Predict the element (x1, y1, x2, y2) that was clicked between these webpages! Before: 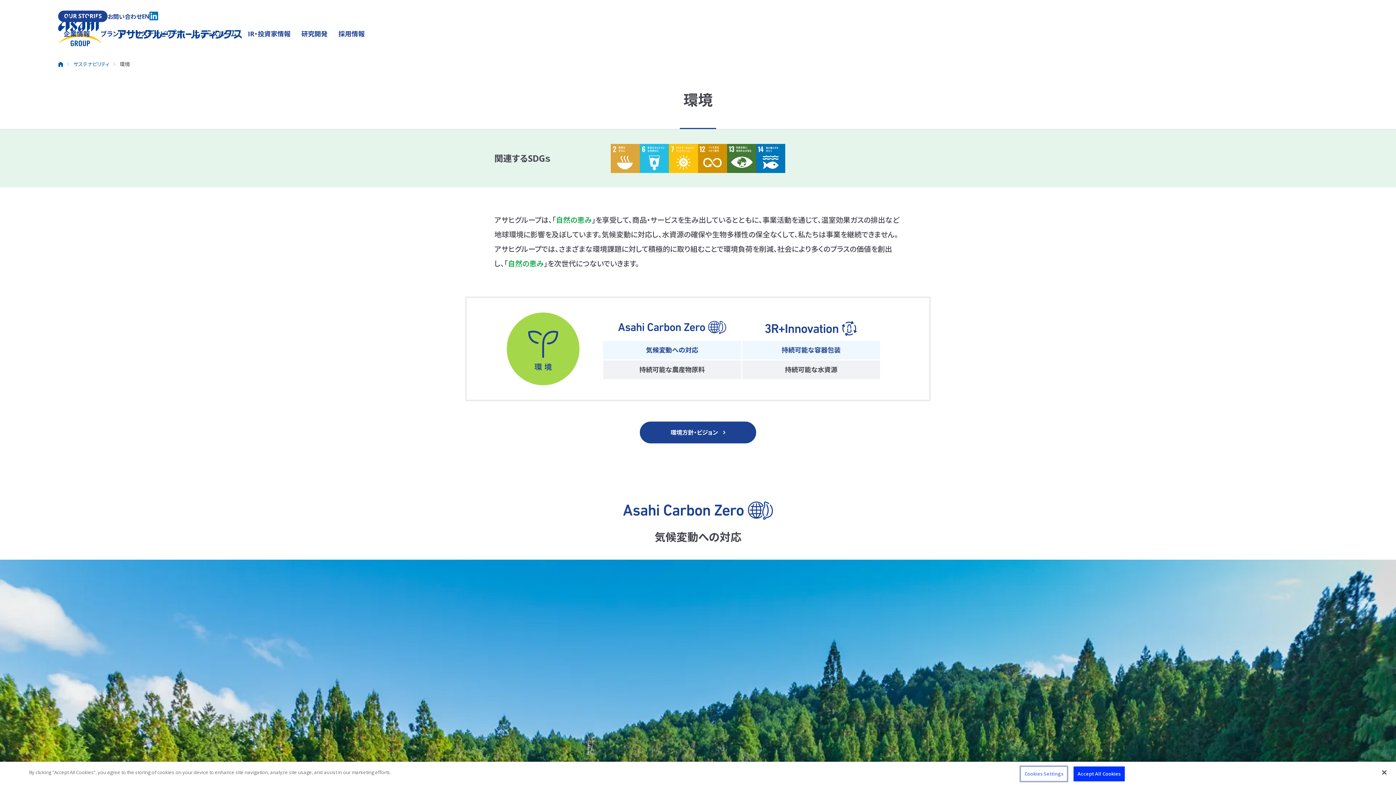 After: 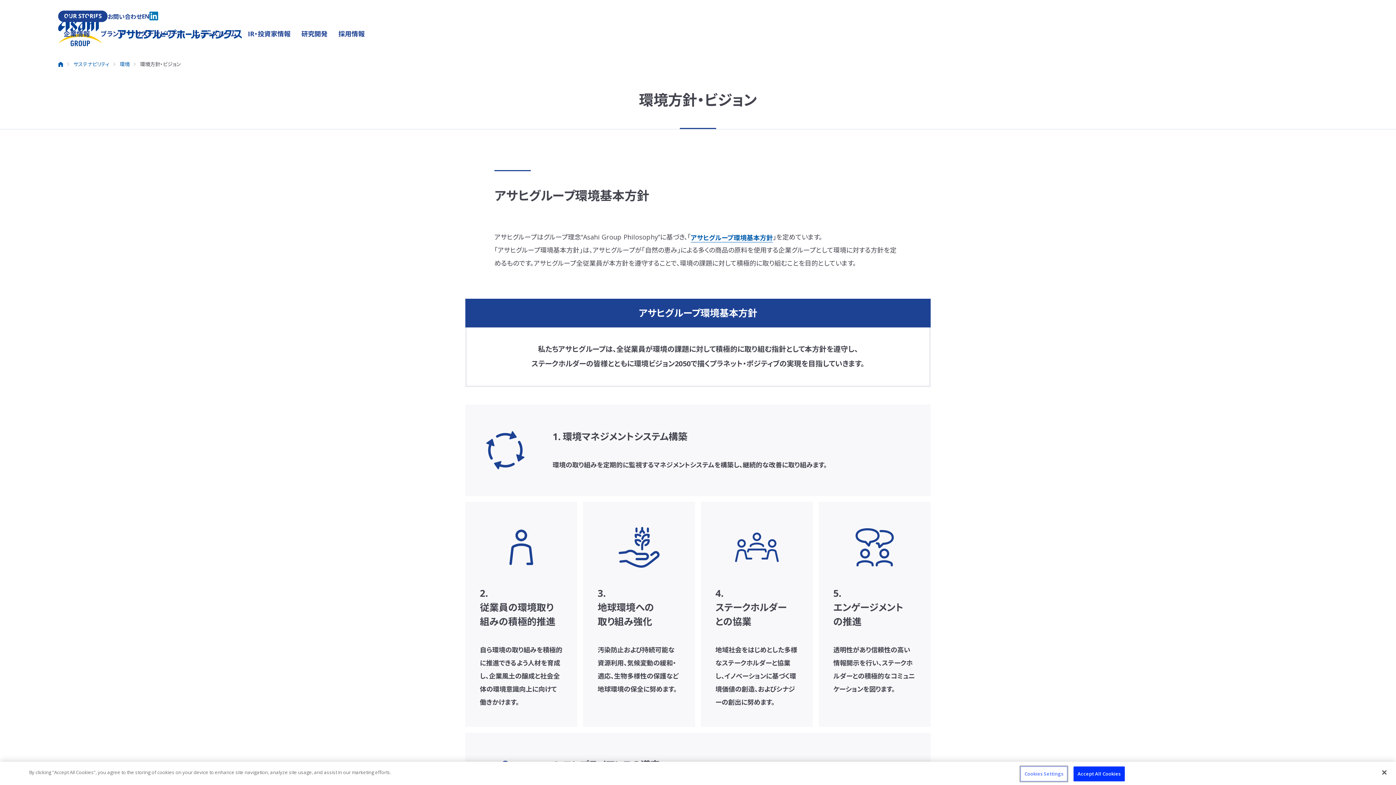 Action: bbox: (640, 421, 756, 443) label: 環境方針・ビジョン